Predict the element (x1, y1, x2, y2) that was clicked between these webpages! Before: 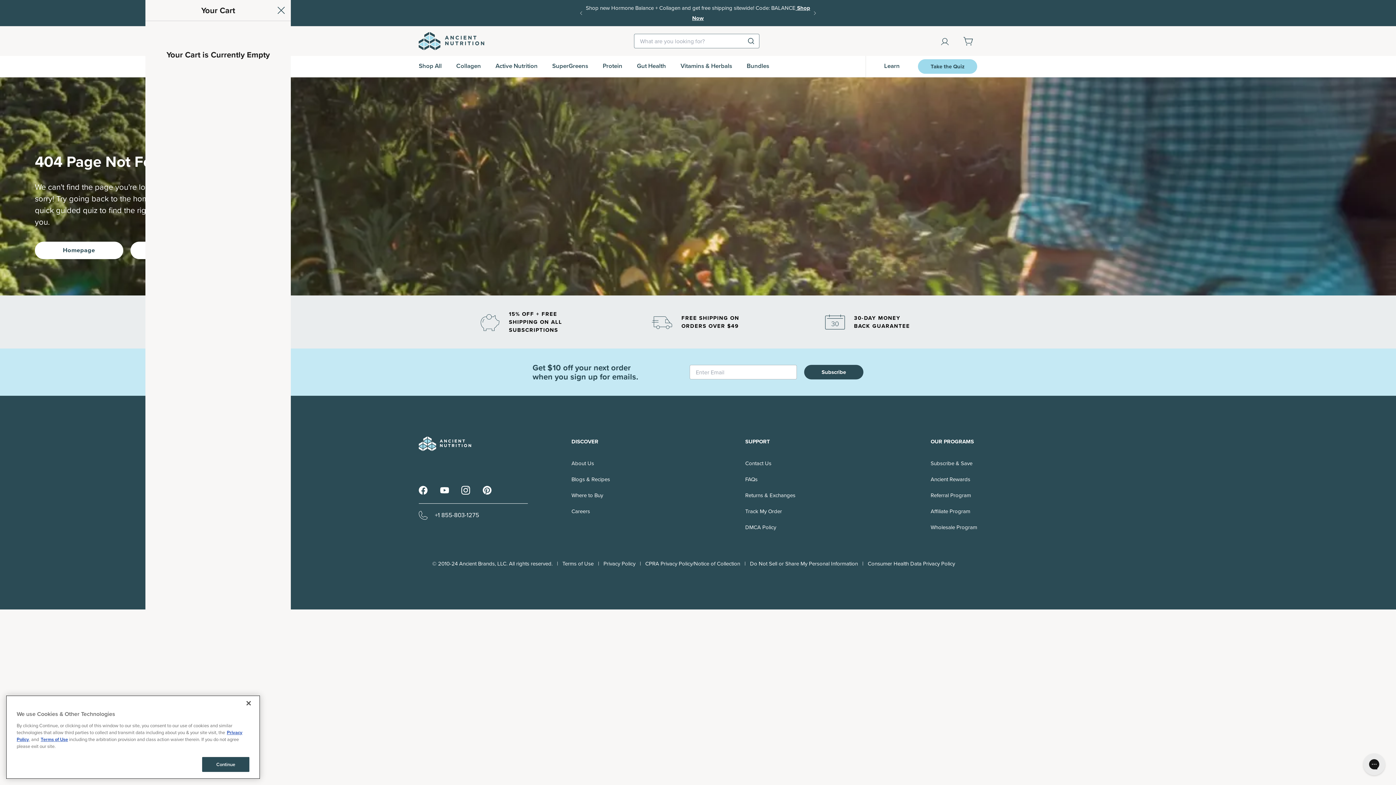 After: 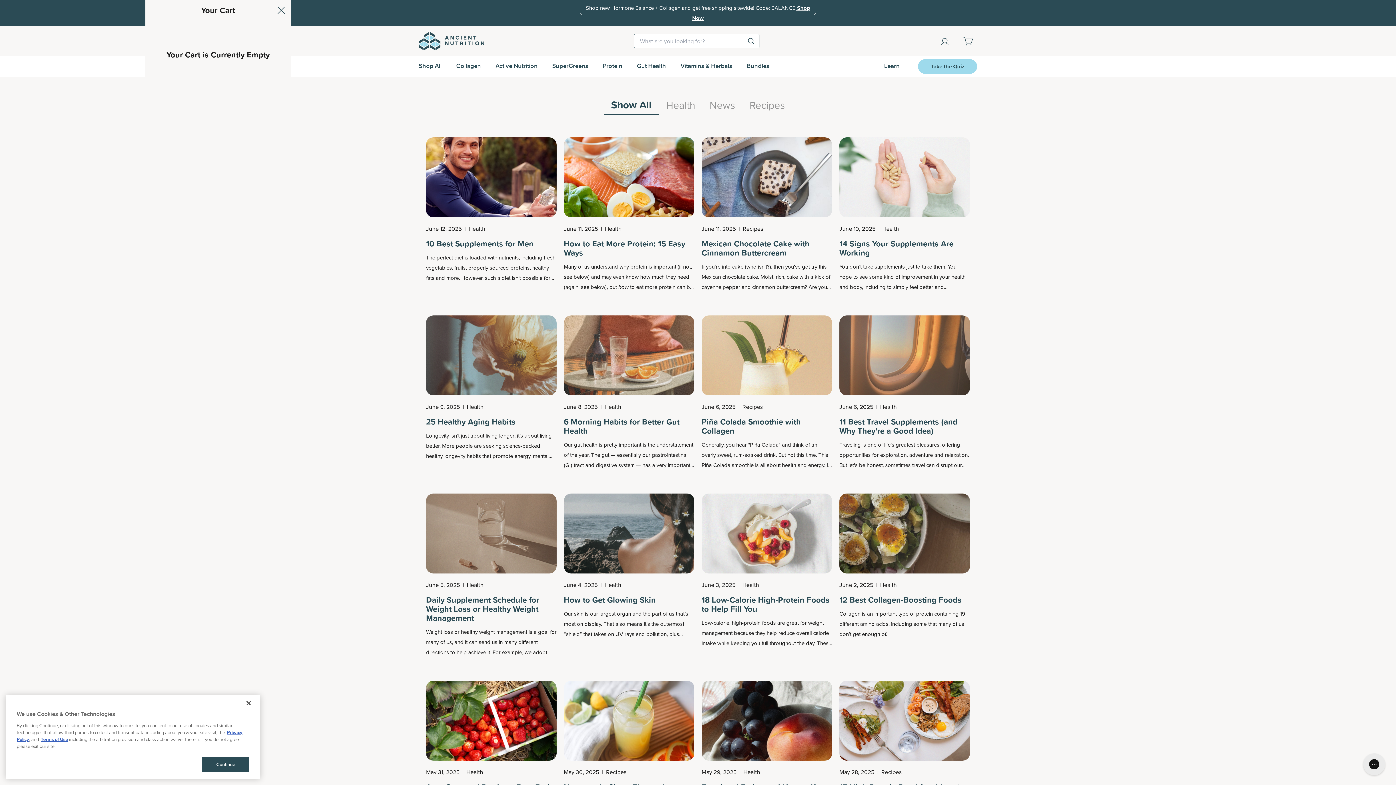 Action: bbox: (571, 474, 610, 484) label: Blogs & Recipes